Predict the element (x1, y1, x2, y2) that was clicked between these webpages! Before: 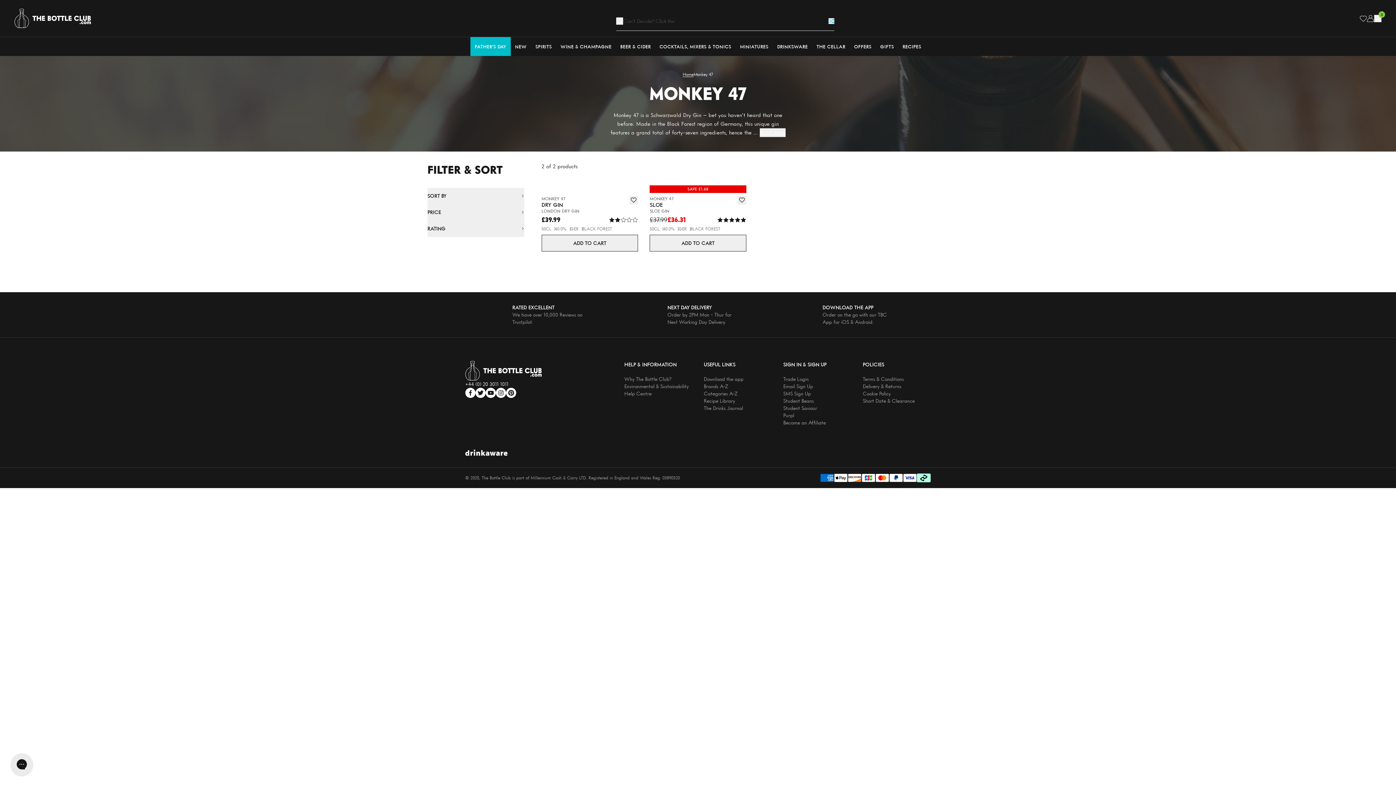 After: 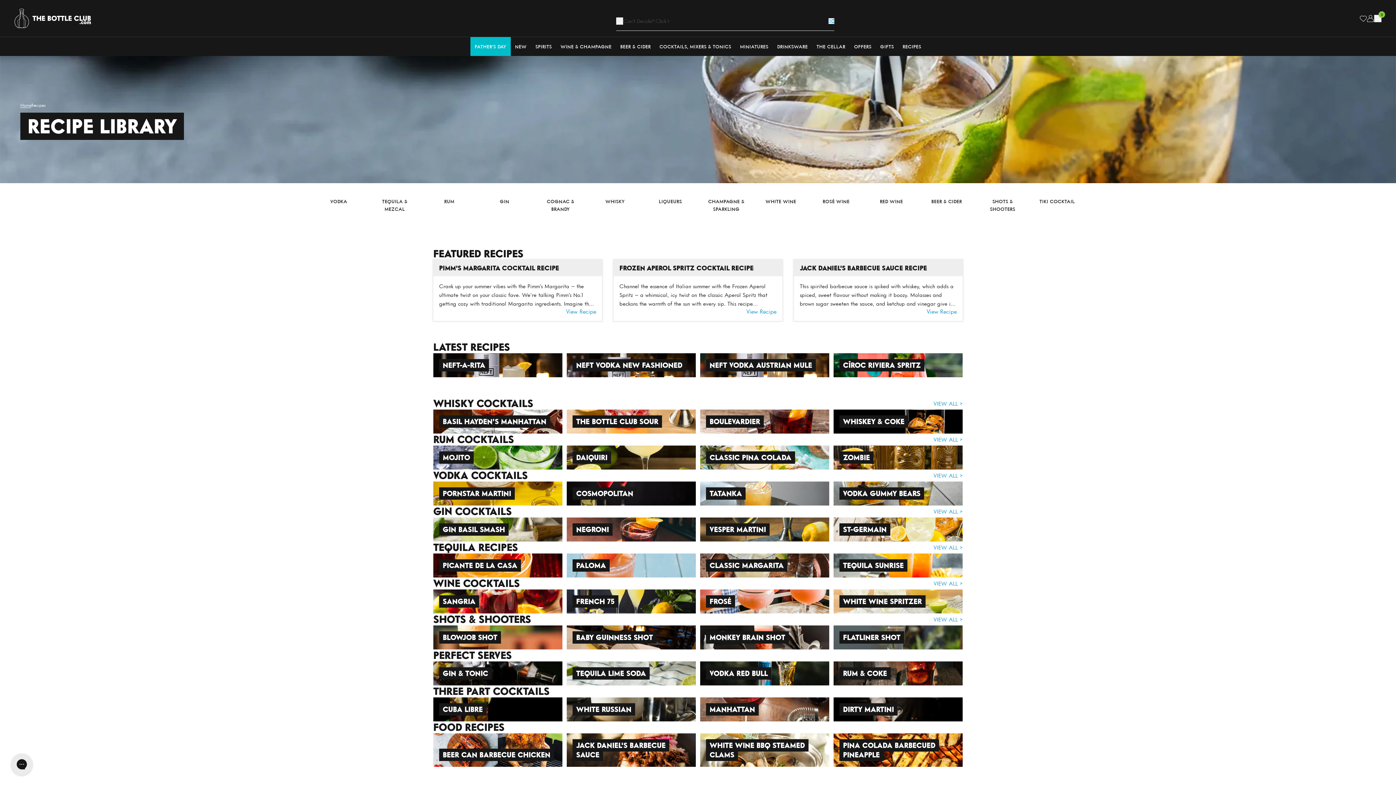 Action: bbox: (703, 397, 735, 404) label: Recipe Library